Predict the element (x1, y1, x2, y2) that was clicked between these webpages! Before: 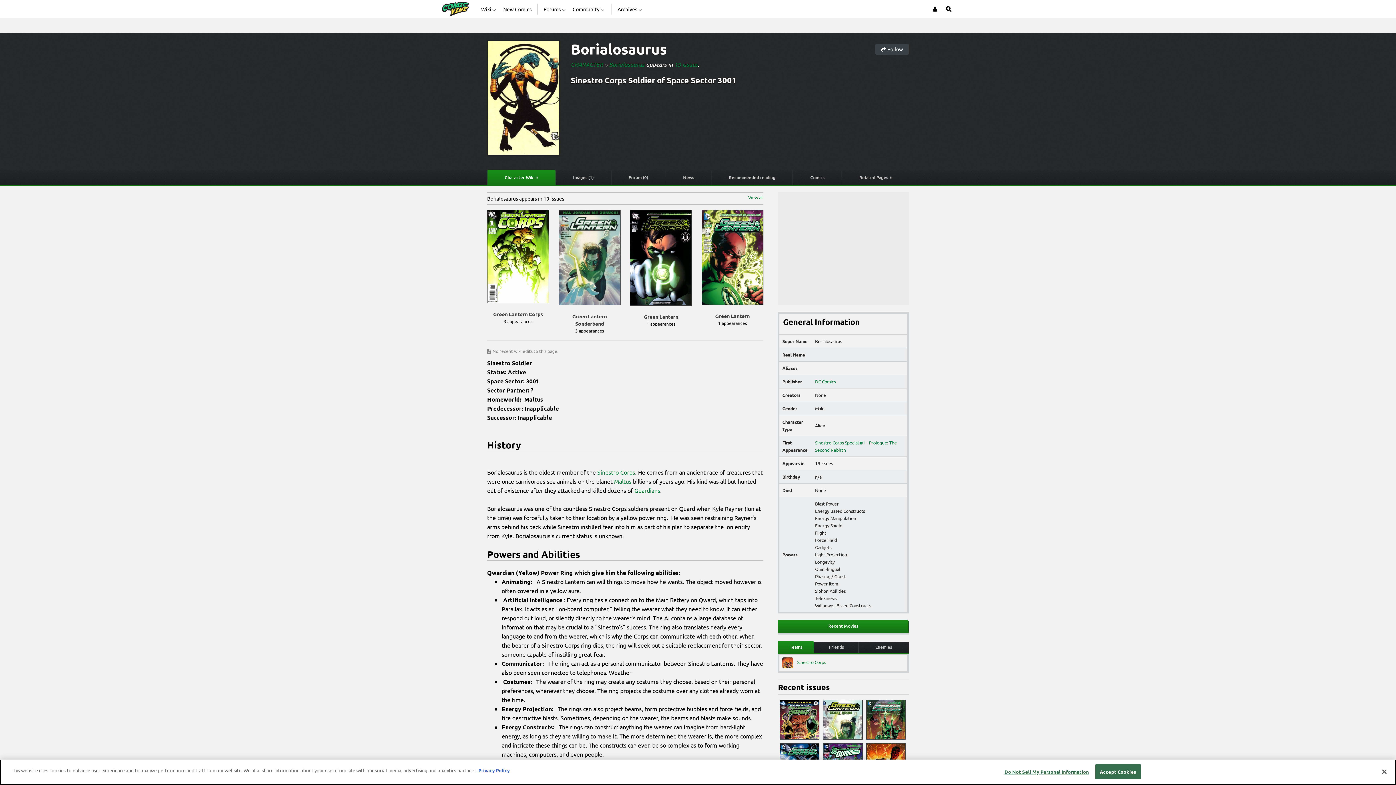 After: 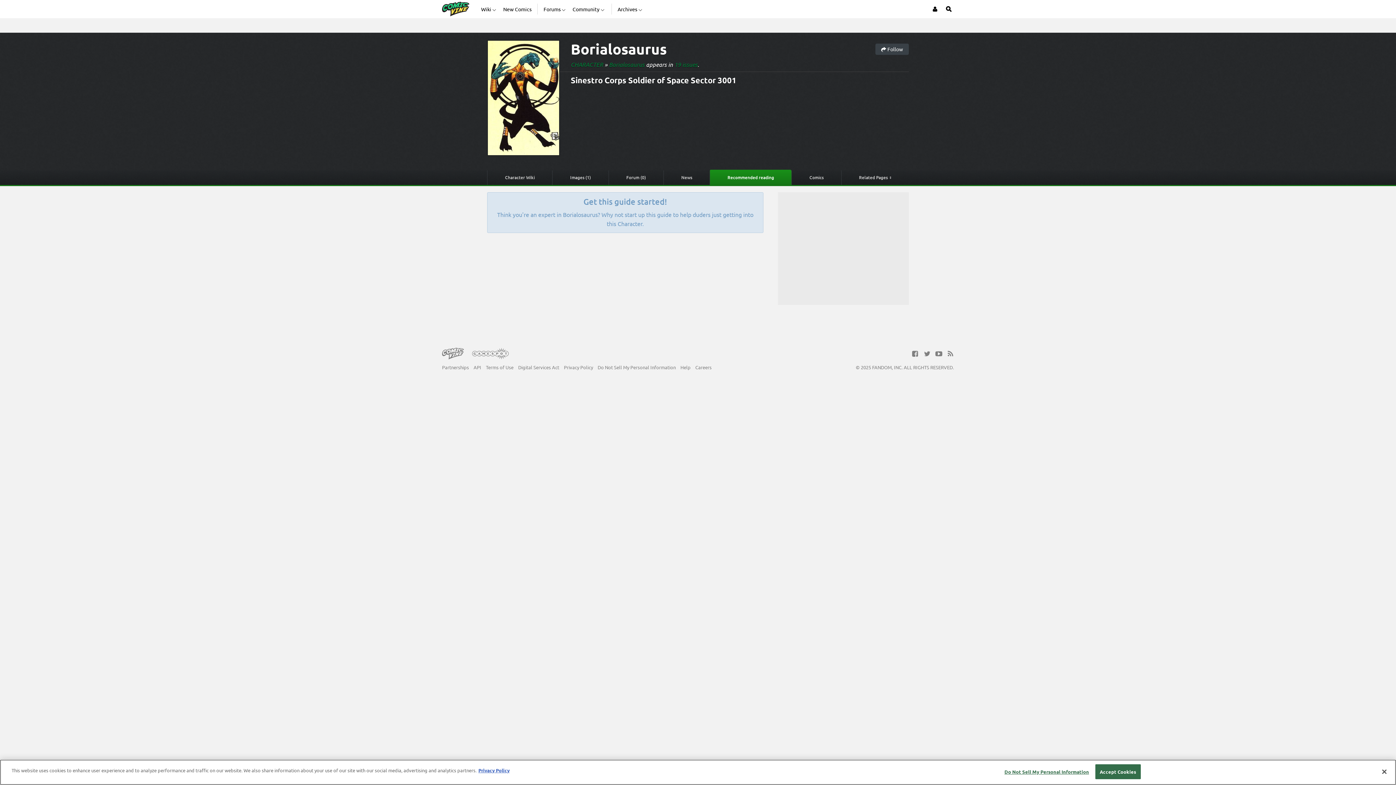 Action: label: Recommended reading bbox: (711, 170, 792, 185)